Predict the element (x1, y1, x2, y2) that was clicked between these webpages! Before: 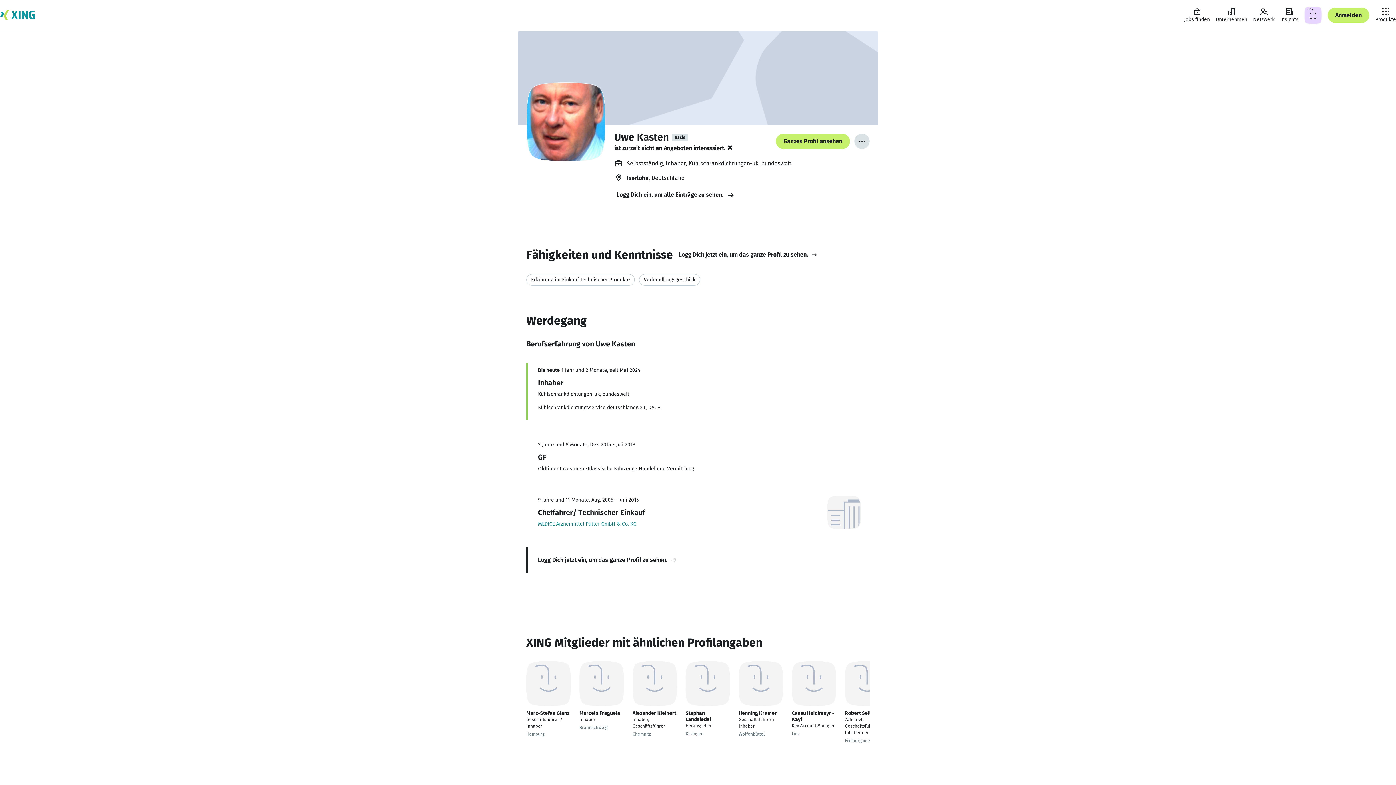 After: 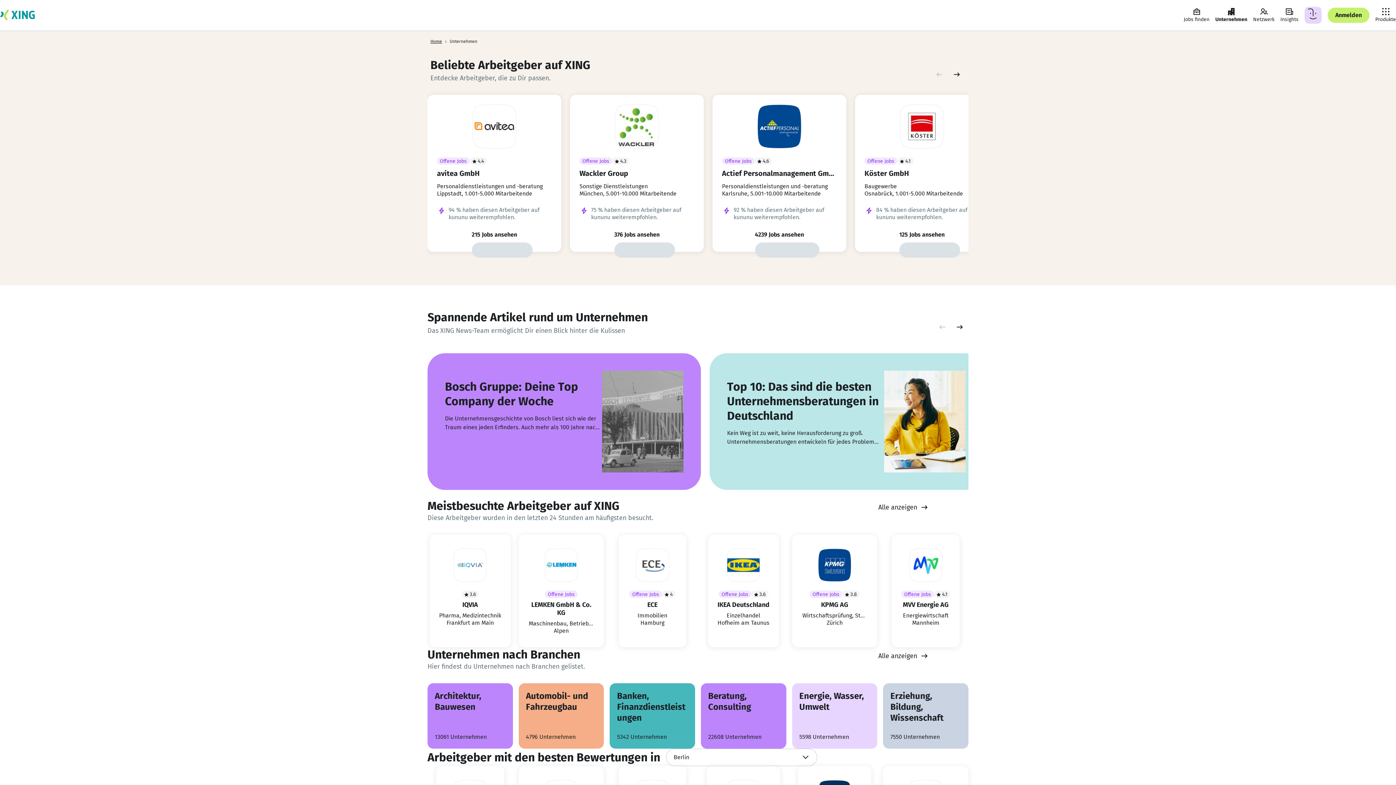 Action: label: Unternehmen bbox: (1213, 4, 1250, 26)